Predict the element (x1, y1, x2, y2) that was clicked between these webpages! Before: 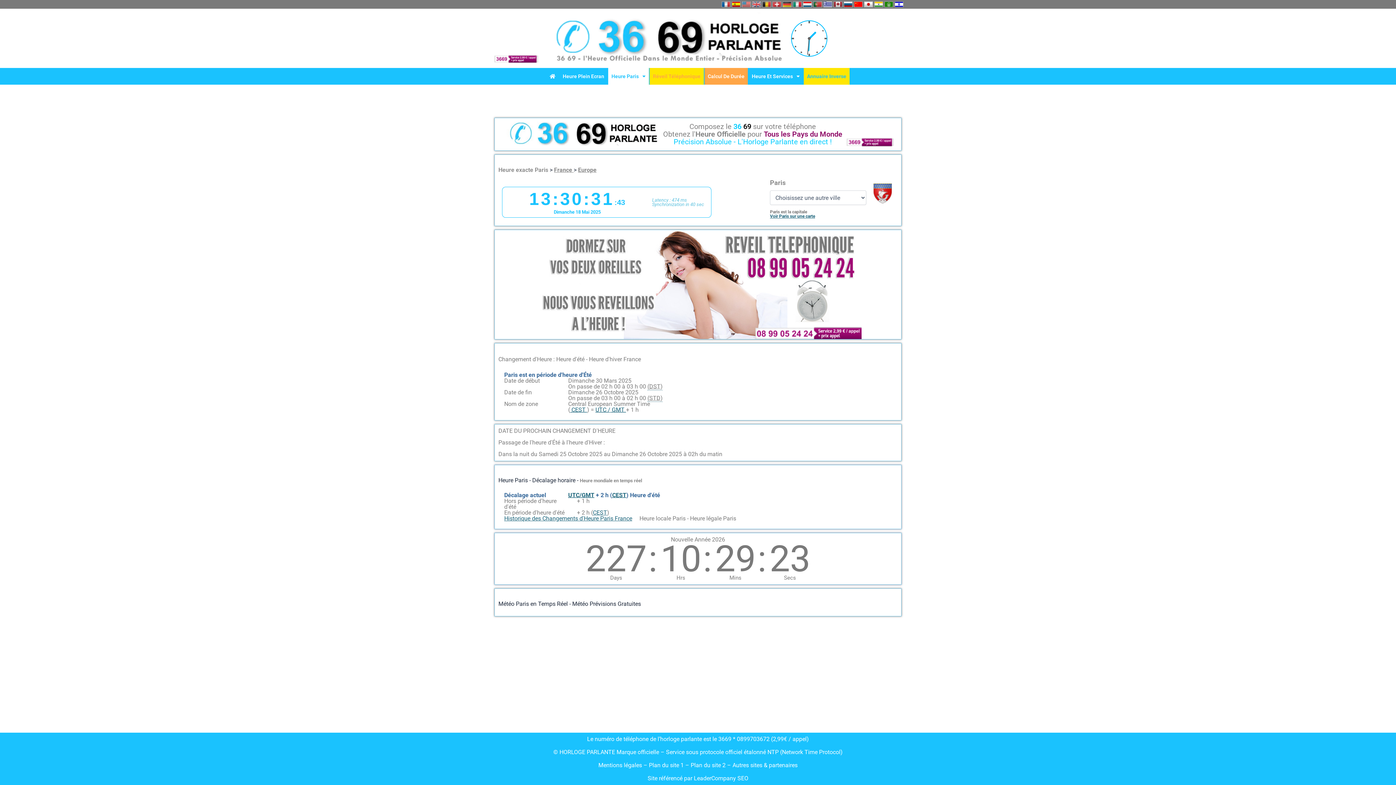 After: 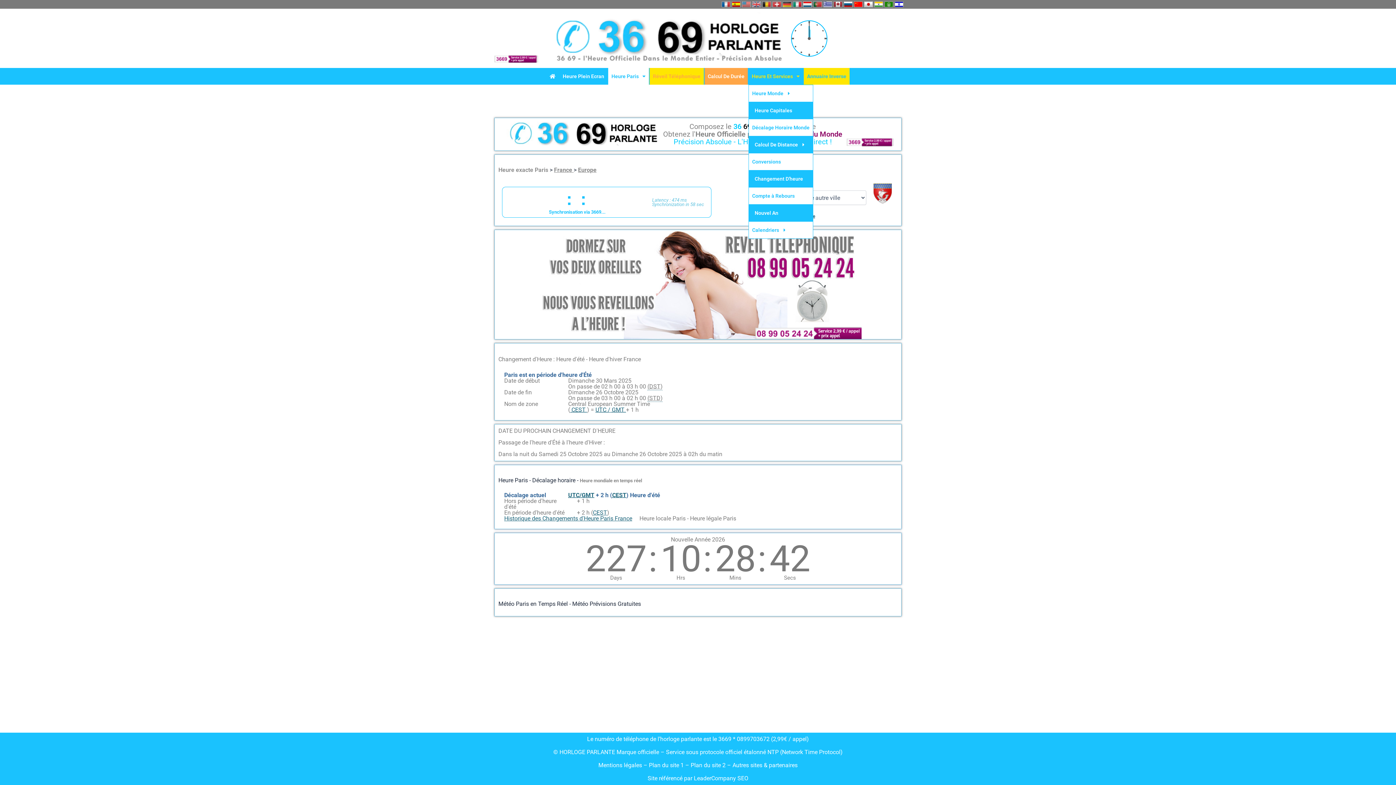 Action: bbox: (748, 68, 803, 84) label: Heure Et Services